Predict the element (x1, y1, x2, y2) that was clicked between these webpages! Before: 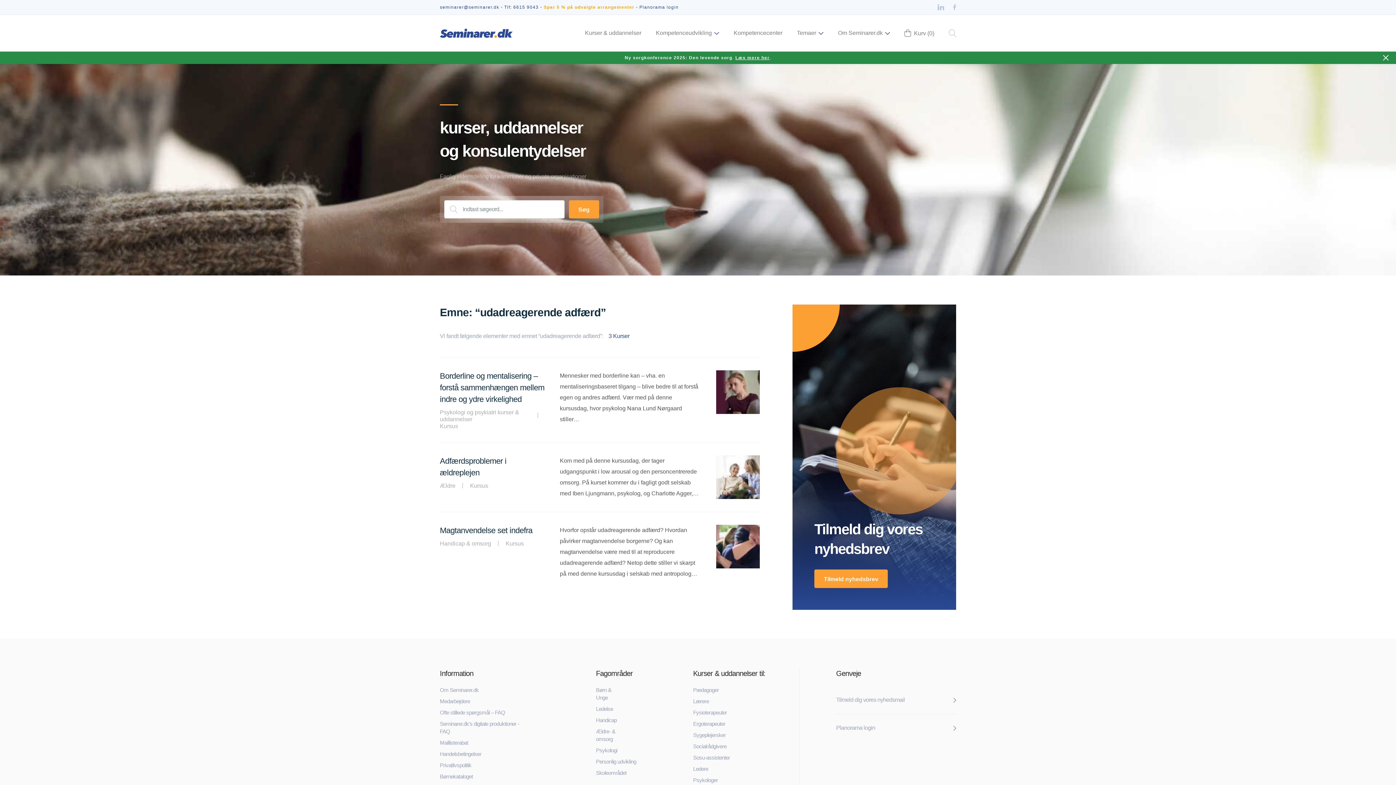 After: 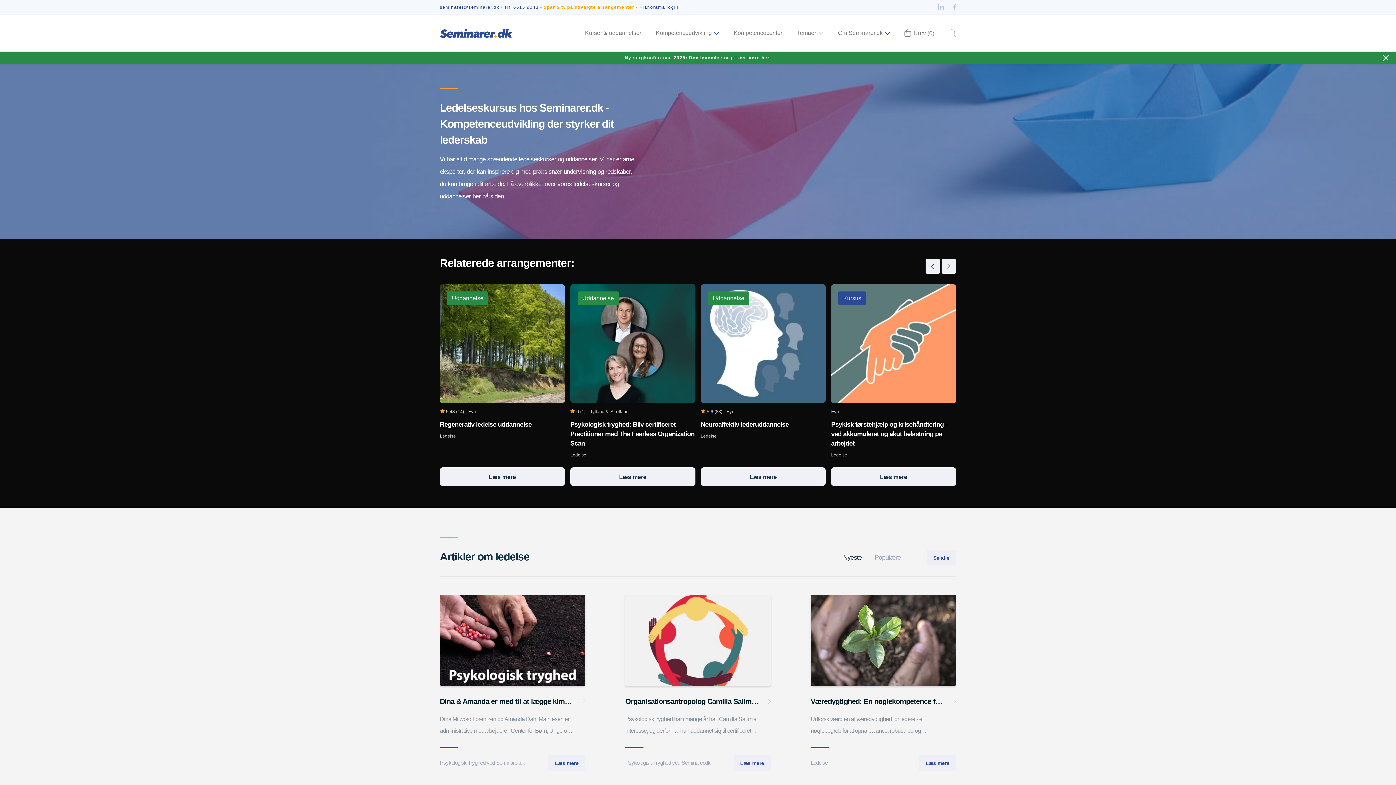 Action: bbox: (596, 706, 613, 712) label: Ledelse